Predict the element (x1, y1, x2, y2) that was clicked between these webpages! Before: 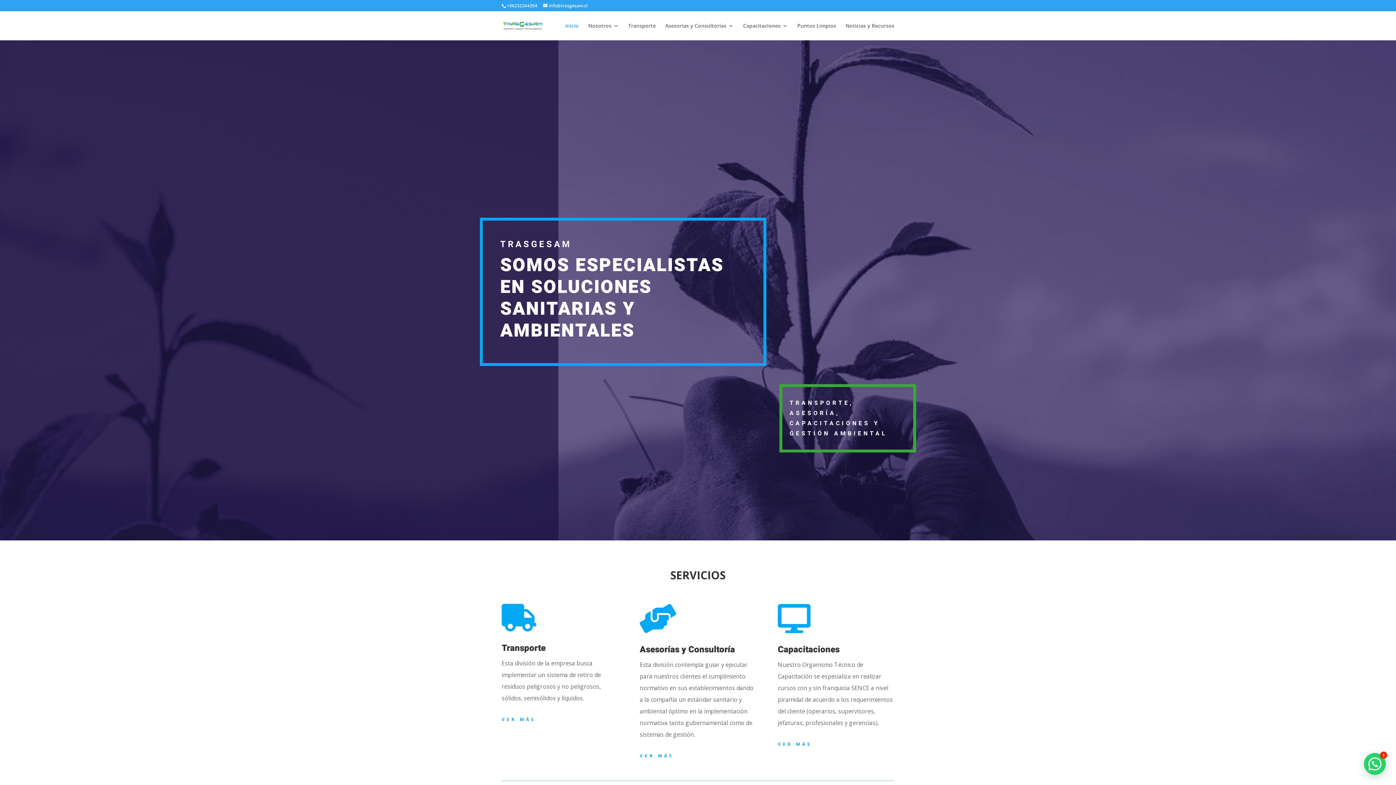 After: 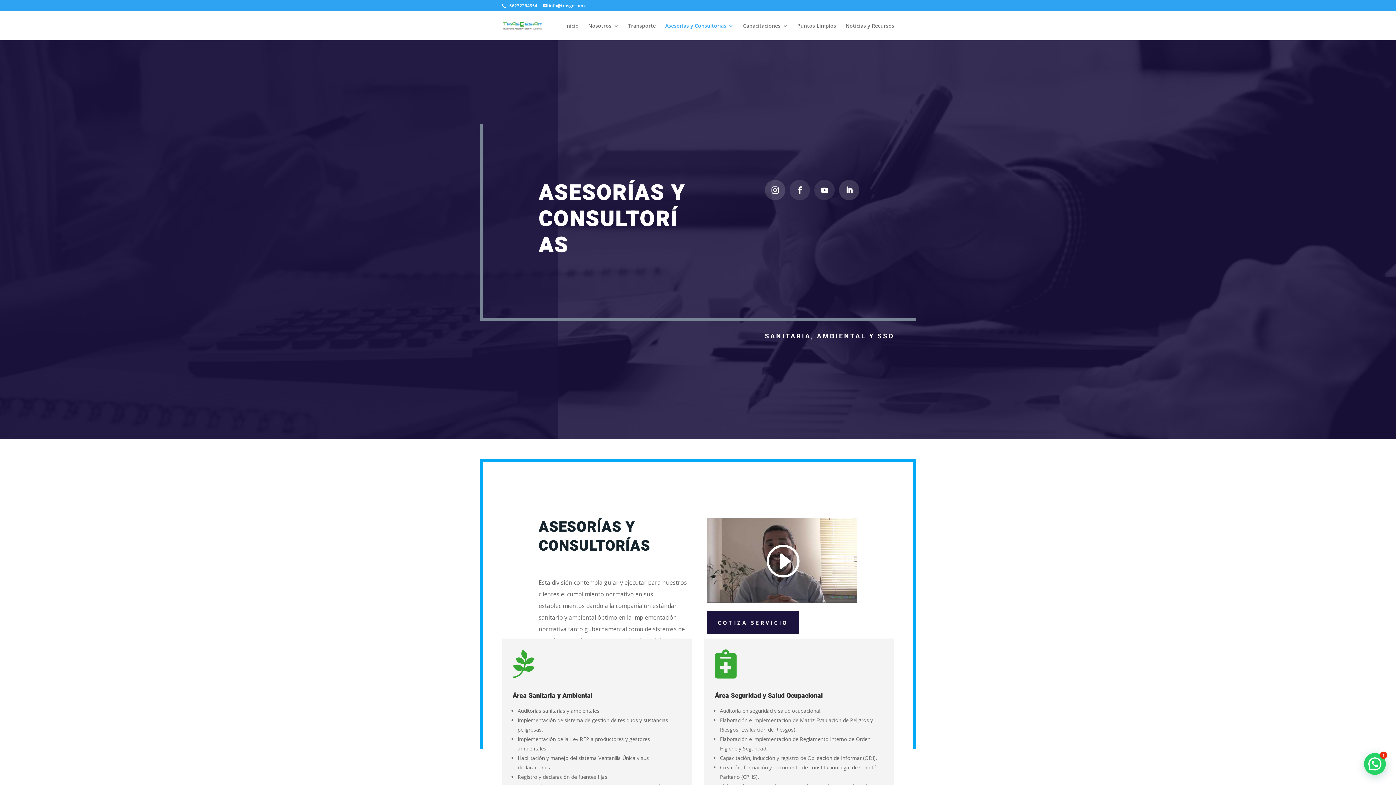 Action: label: Asesorías y Consultorías bbox: (665, 23, 733, 40)